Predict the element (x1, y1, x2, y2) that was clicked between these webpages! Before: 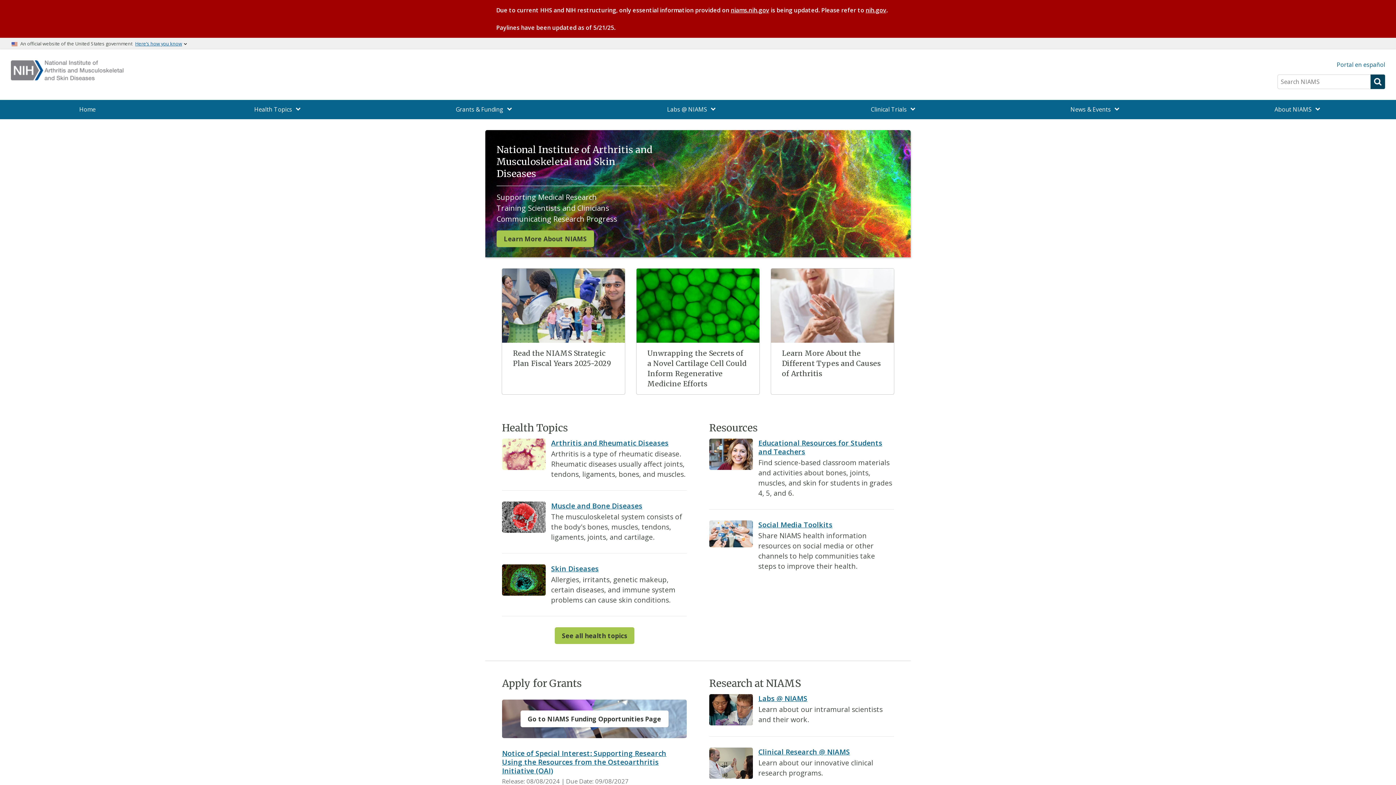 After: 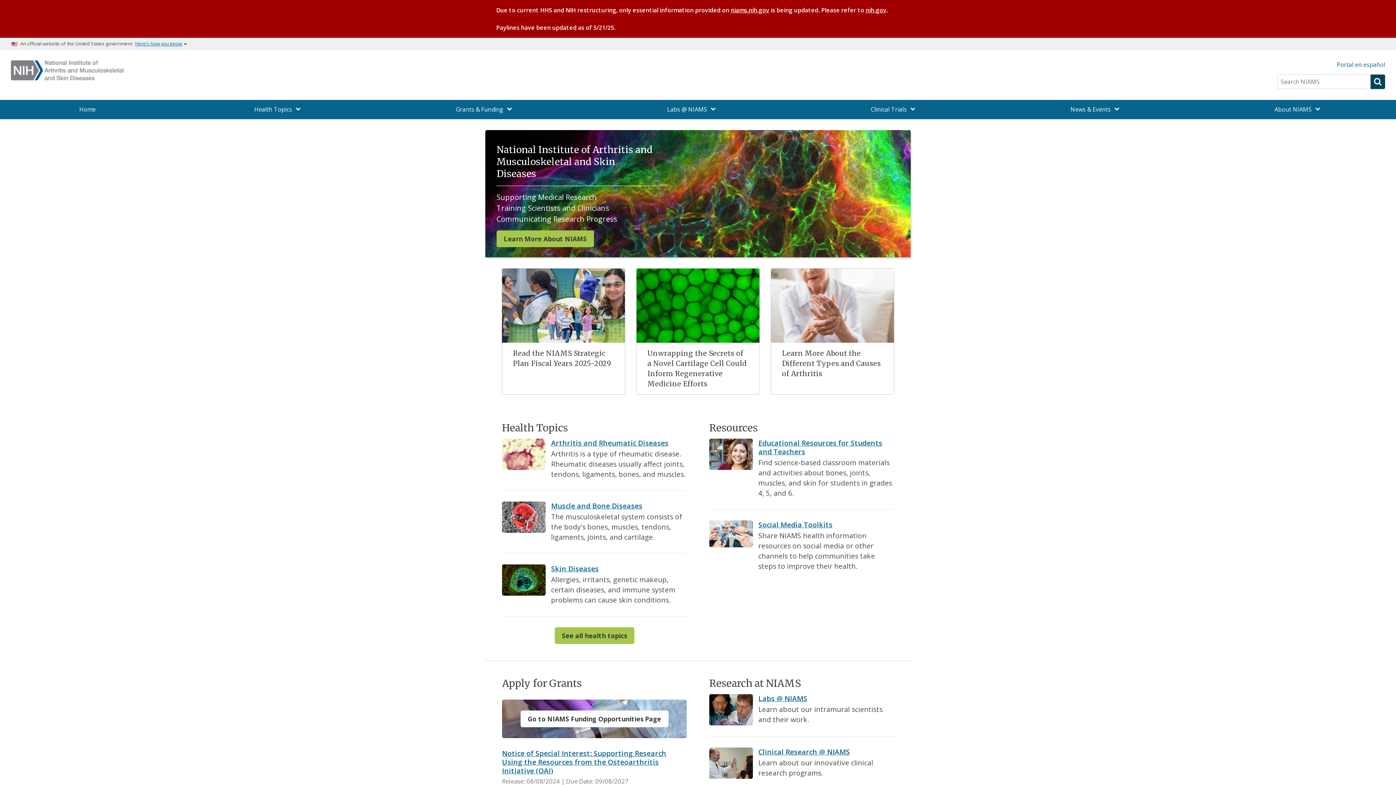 Action: label: niams.nih.gov bbox: (730, 6, 769, 14)